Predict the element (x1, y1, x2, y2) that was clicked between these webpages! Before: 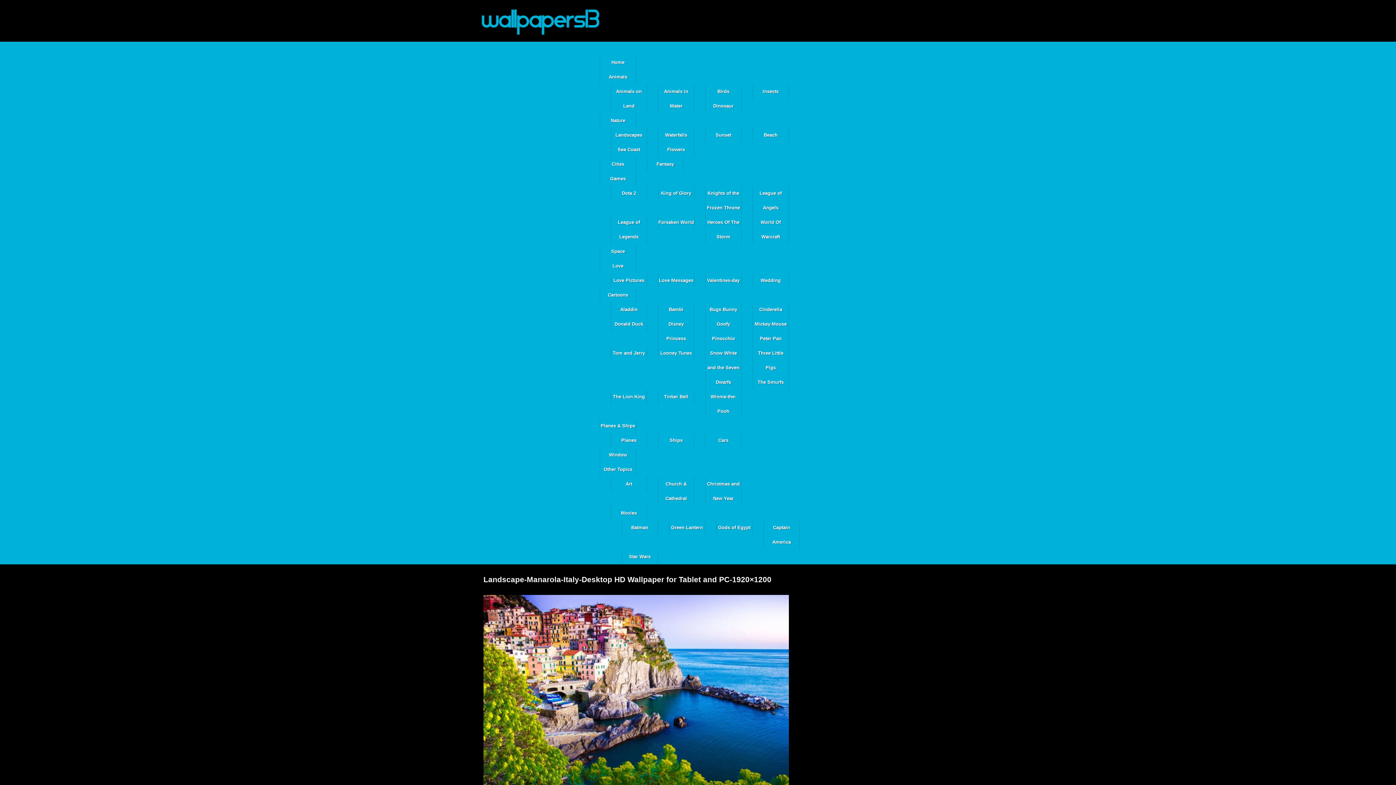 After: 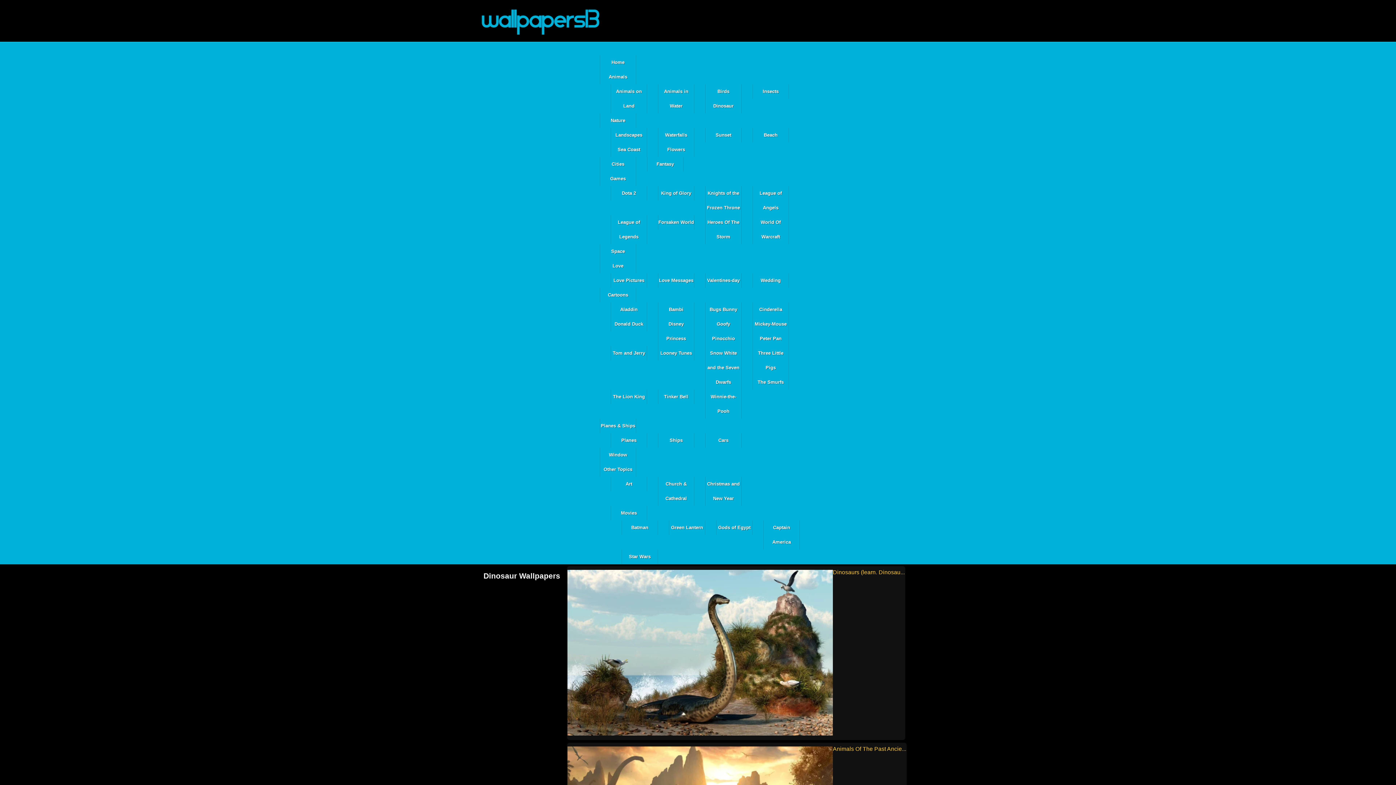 Action: bbox: (705, 98, 741, 113) label: Dinosaur